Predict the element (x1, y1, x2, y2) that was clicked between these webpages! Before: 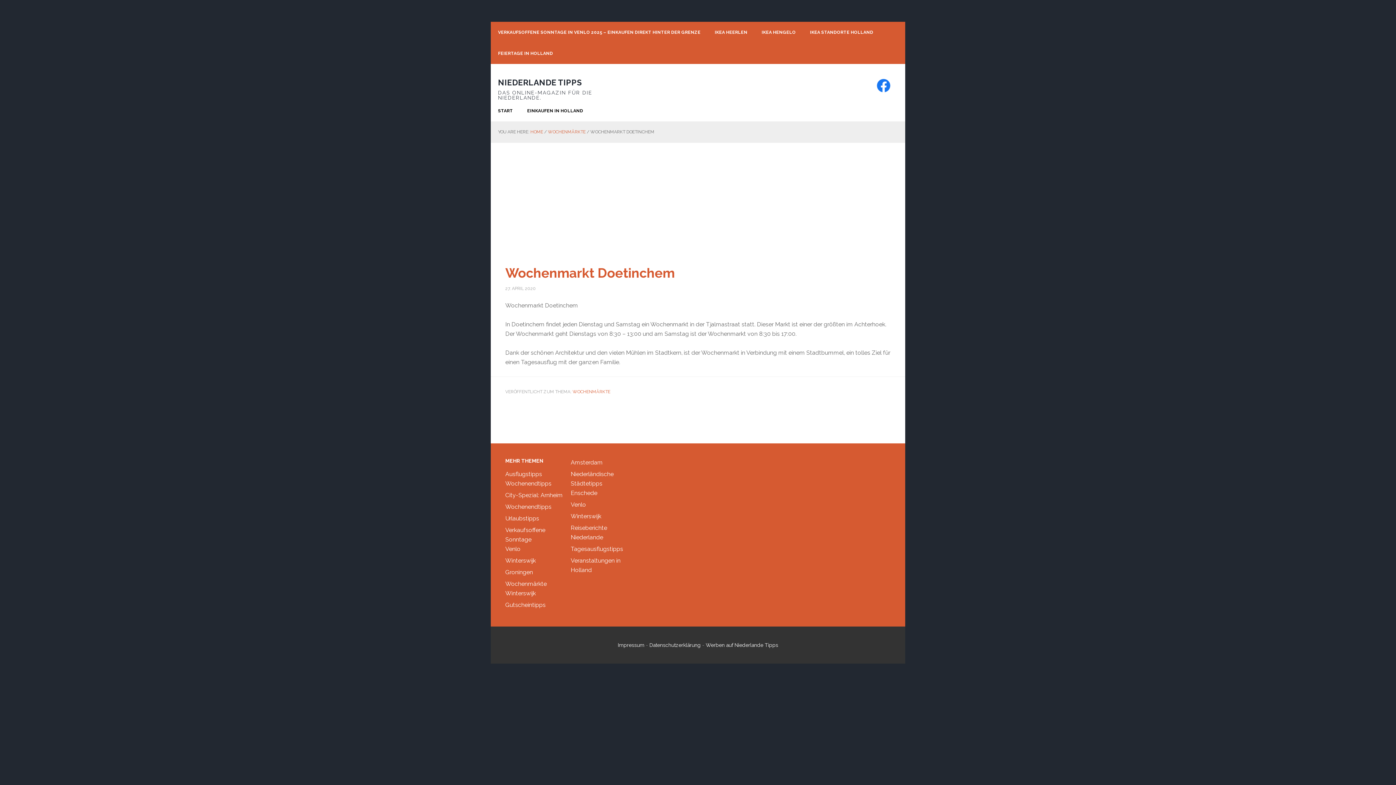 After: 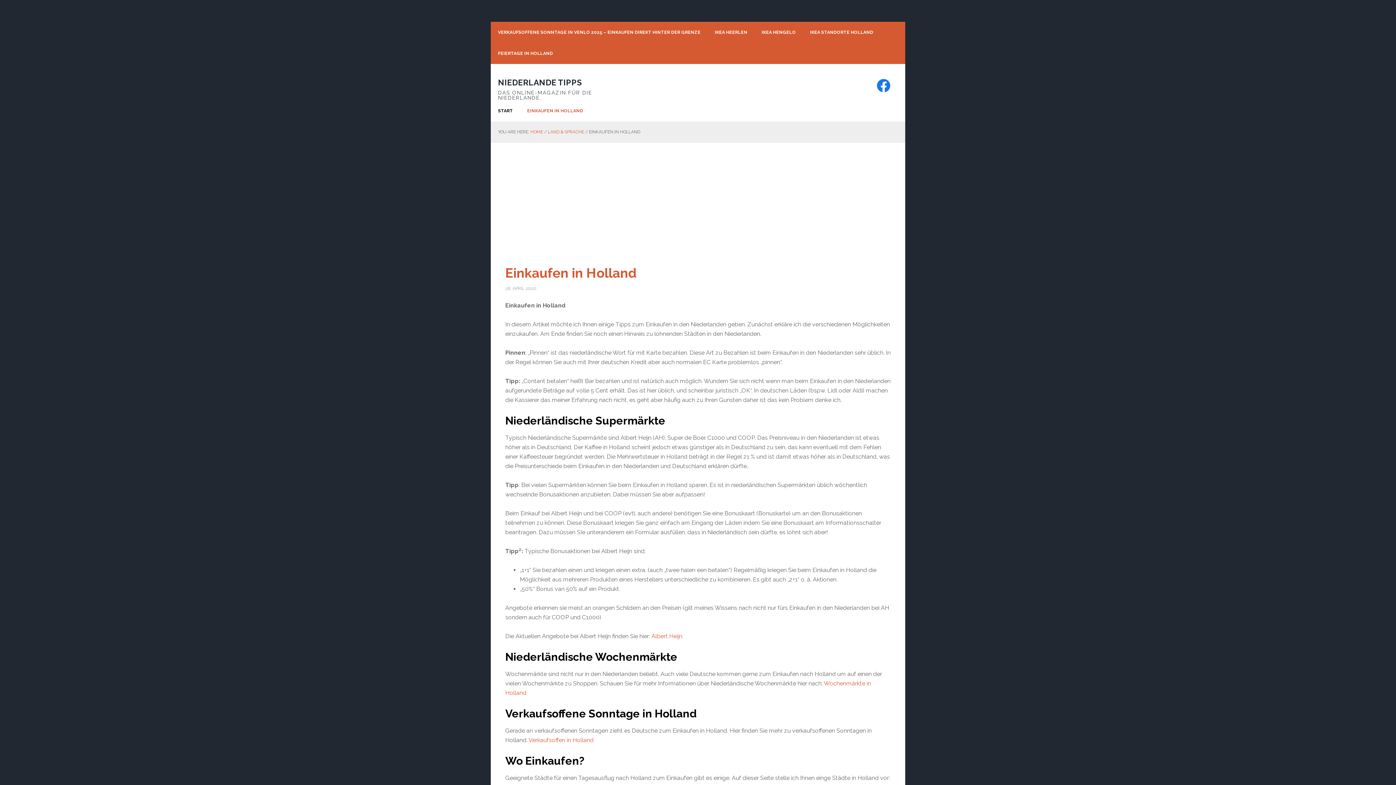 Action: label: EINKAUFEN IN HOLLAND bbox: (520, 100, 590, 121)